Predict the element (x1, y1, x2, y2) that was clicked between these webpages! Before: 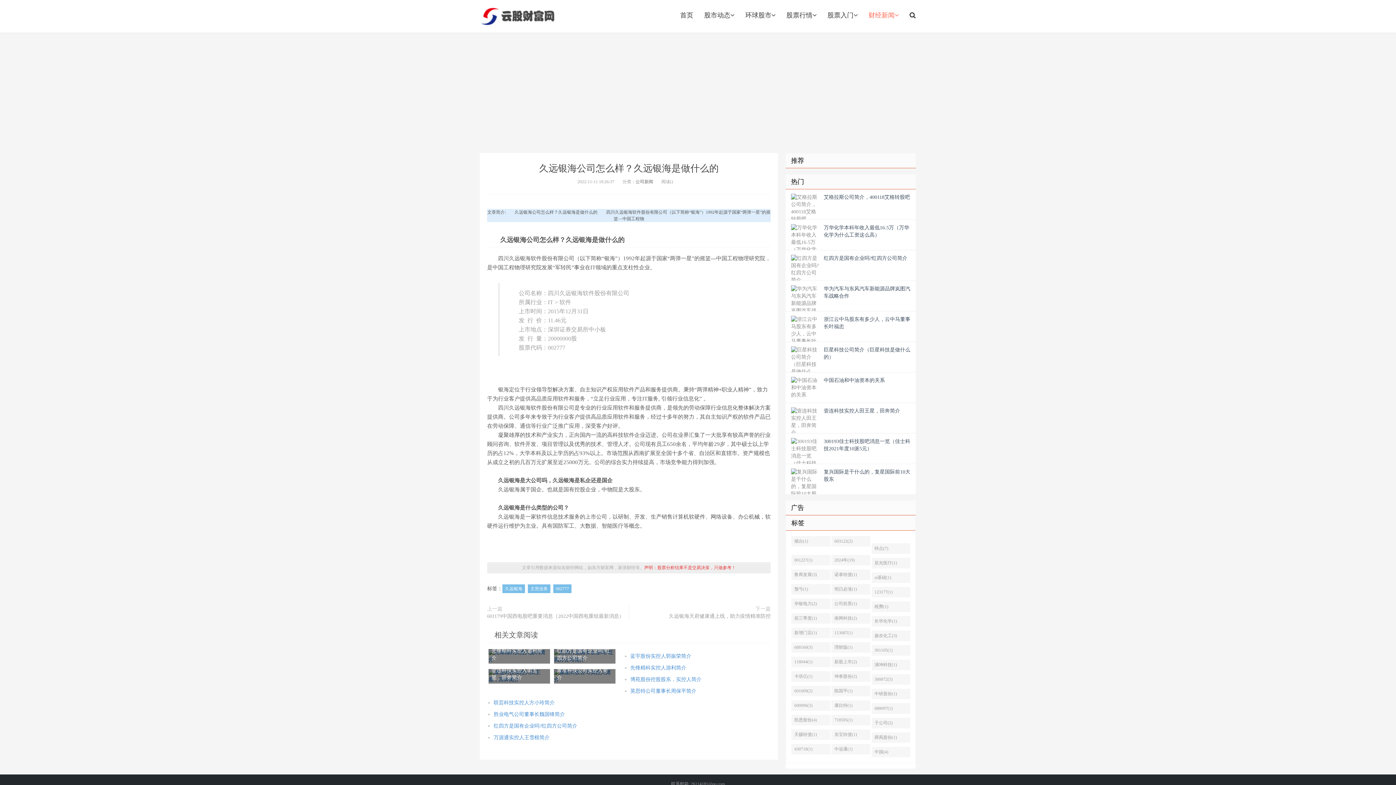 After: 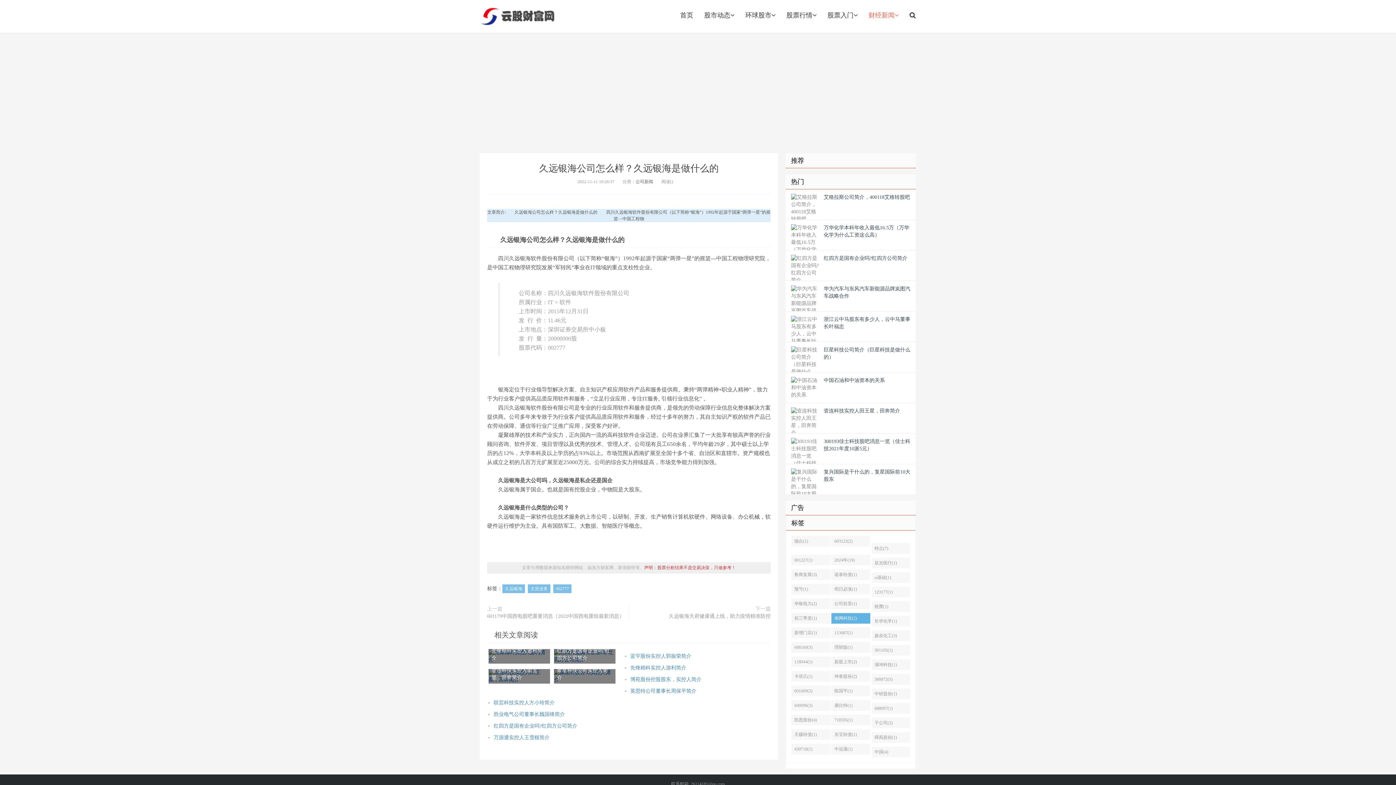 Action: label: 南网科技(2) bbox: (831, 613, 870, 624)